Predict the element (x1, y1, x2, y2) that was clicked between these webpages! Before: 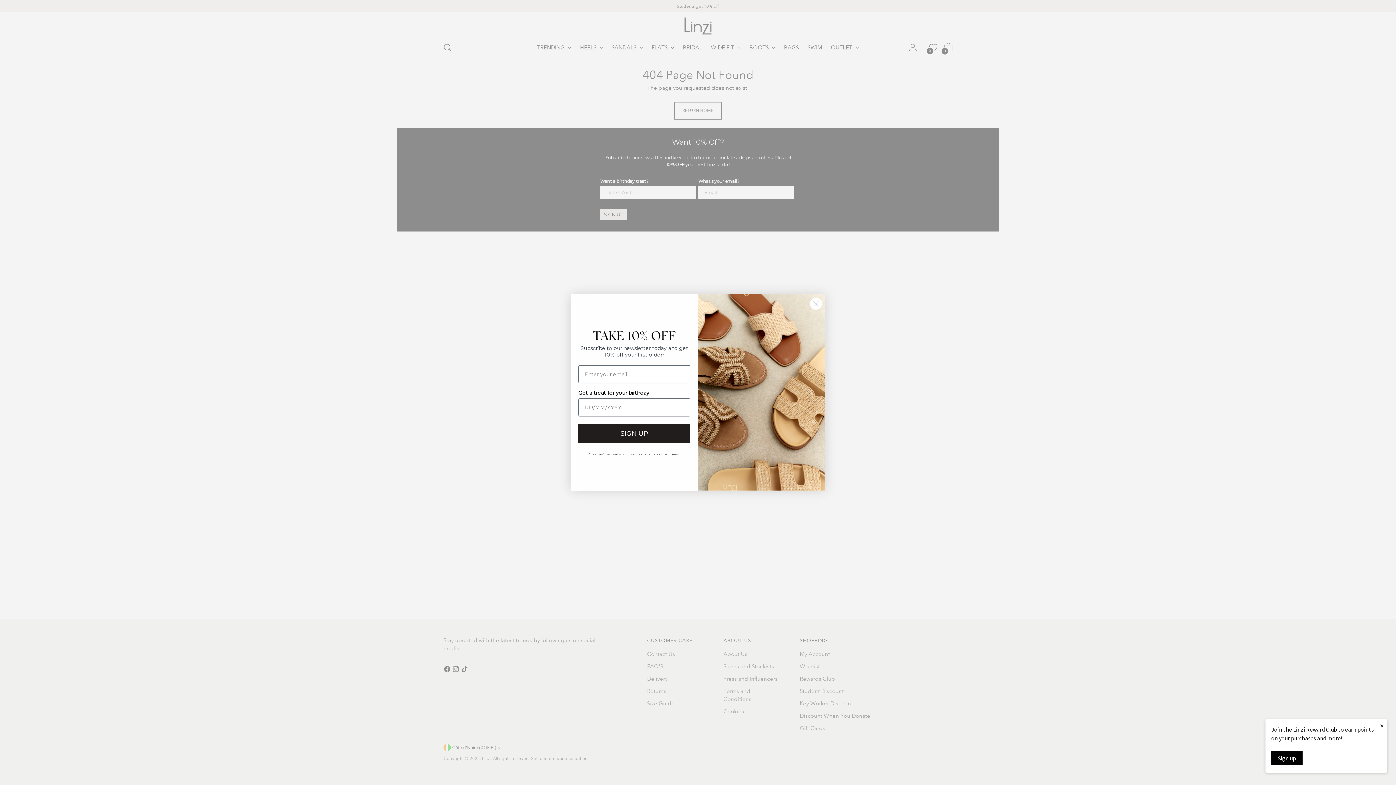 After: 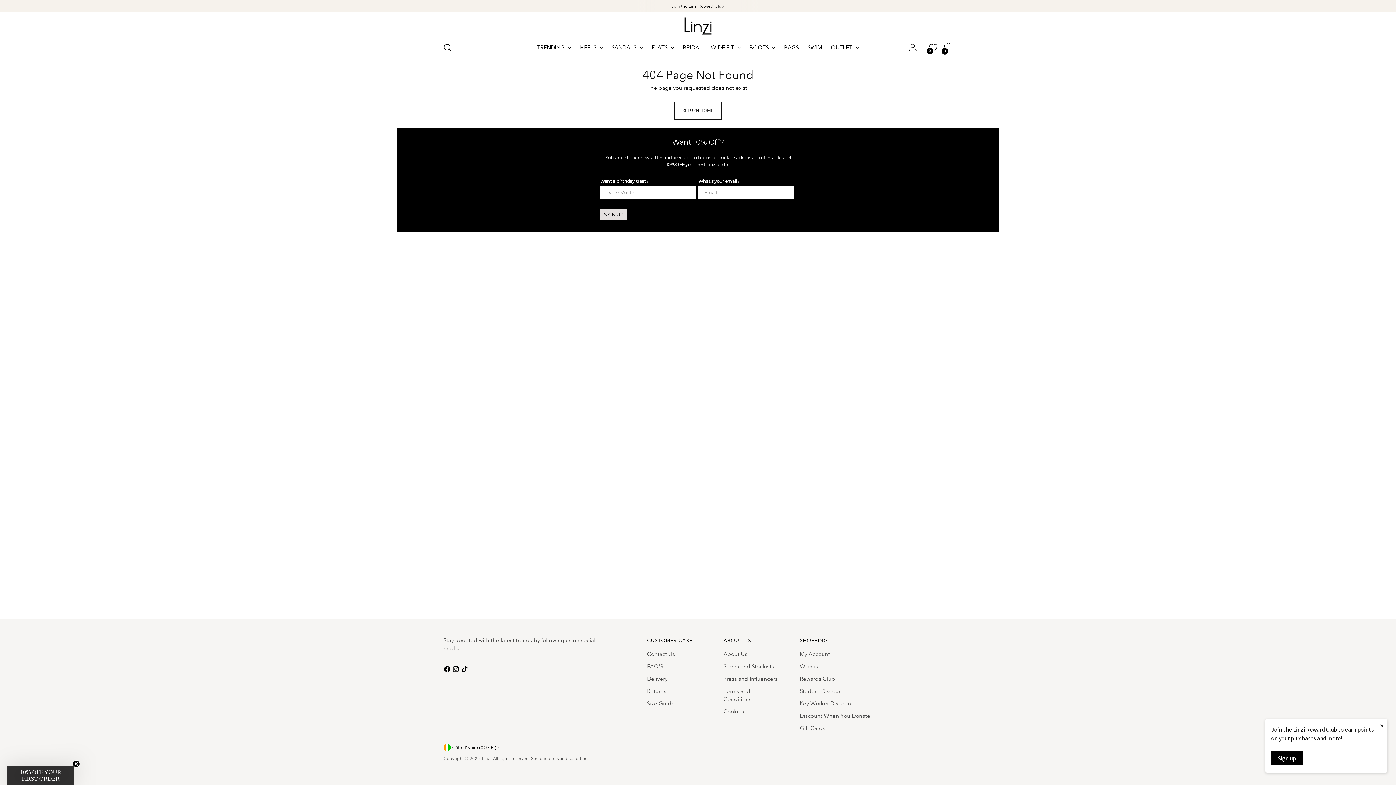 Action: label: Close dialog bbox: (809, 314, 822, 327)